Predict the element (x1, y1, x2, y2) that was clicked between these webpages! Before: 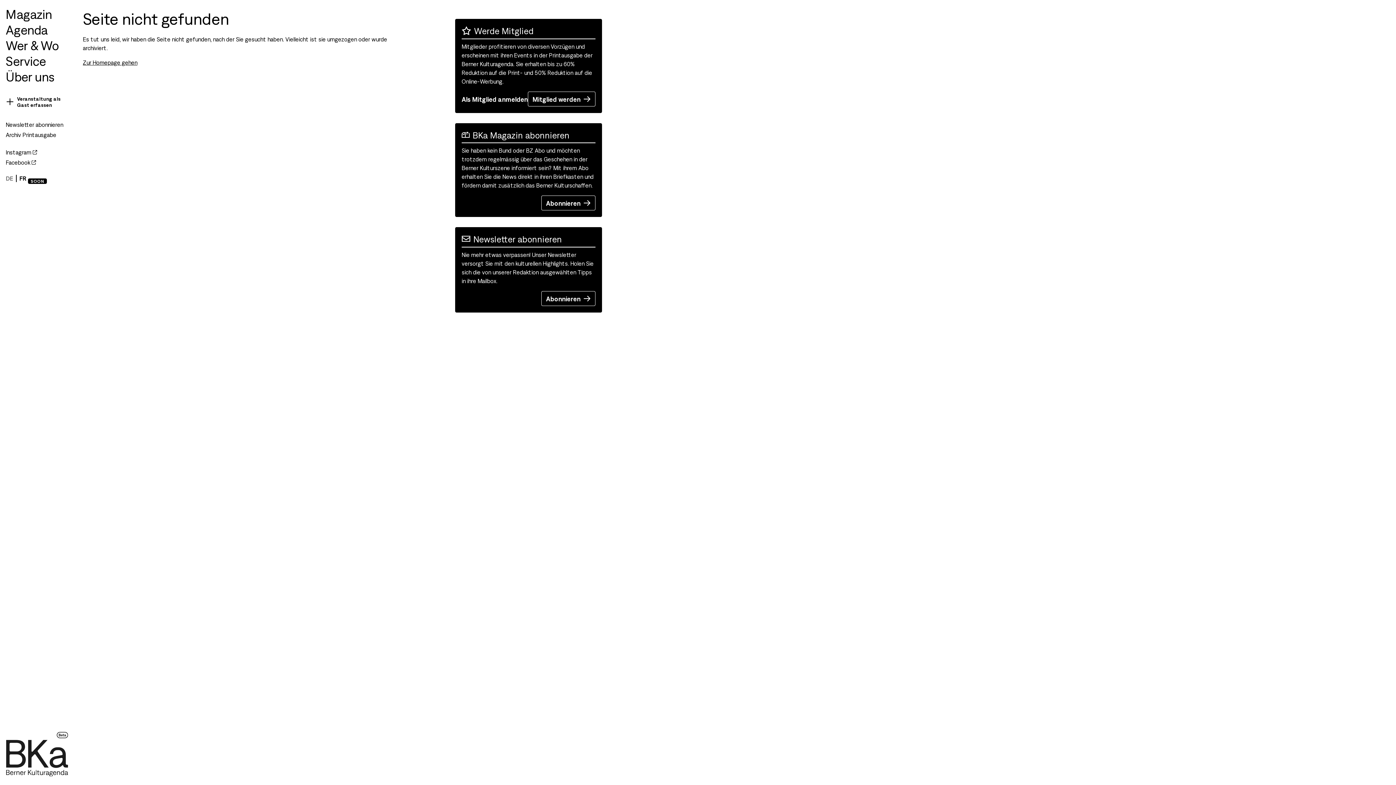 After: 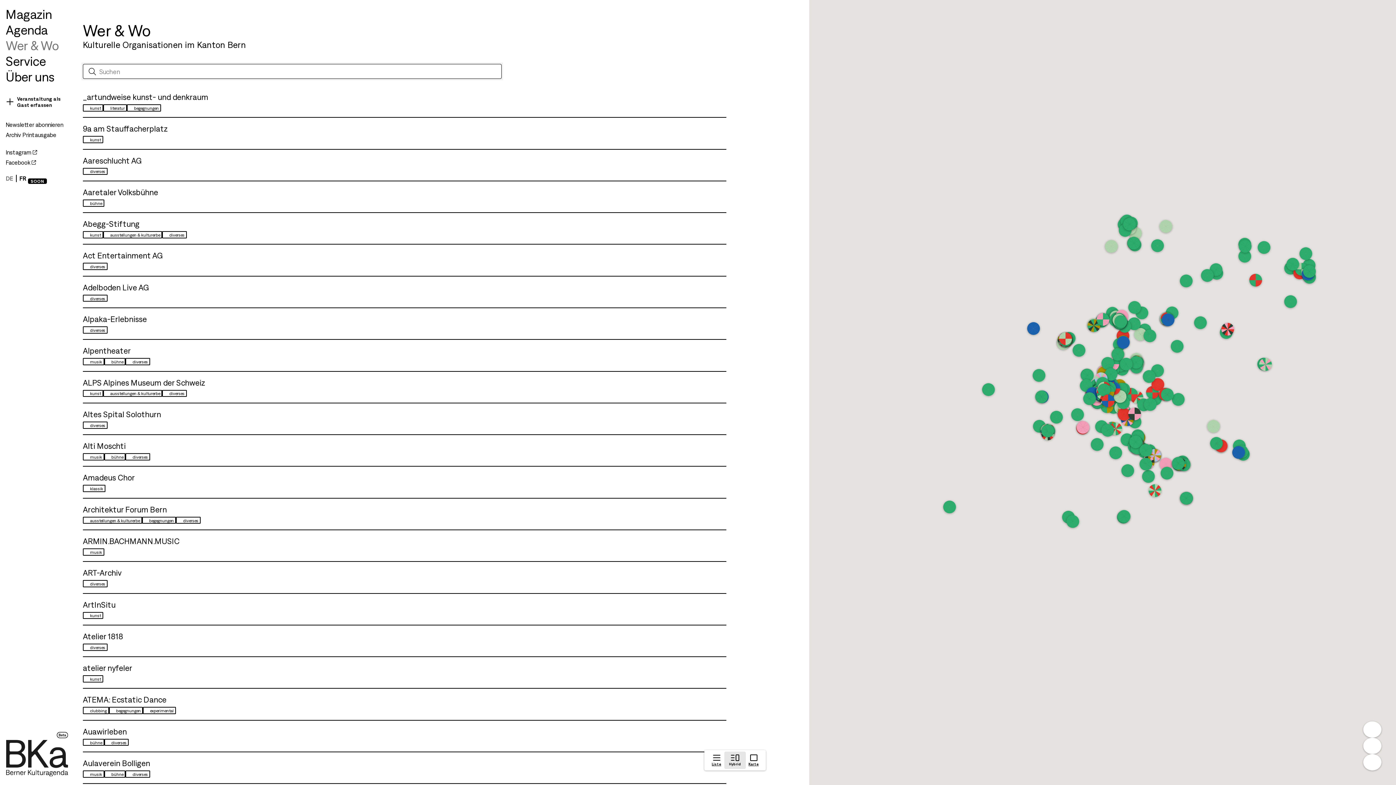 Action: label: Wer & Wo bbox: (5, 37, 68, 52)